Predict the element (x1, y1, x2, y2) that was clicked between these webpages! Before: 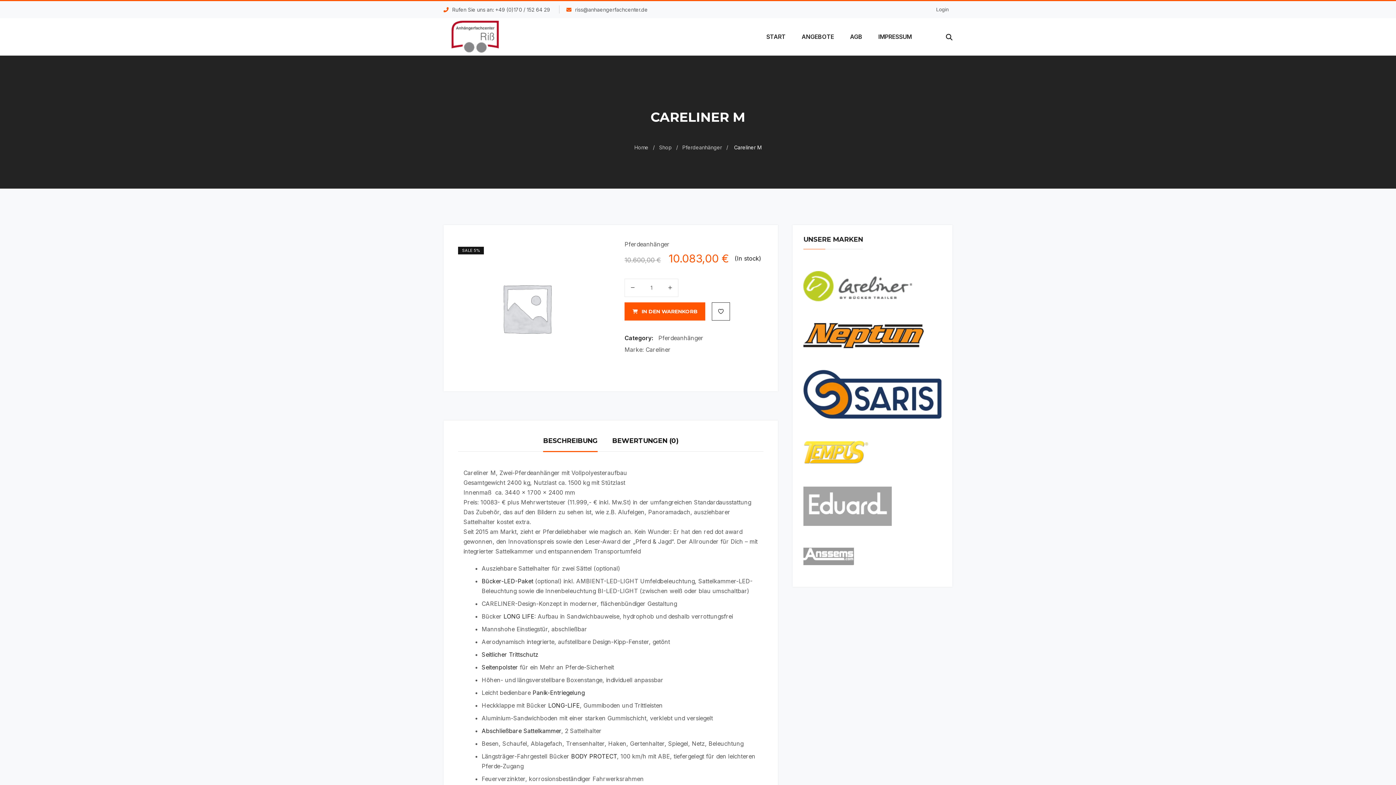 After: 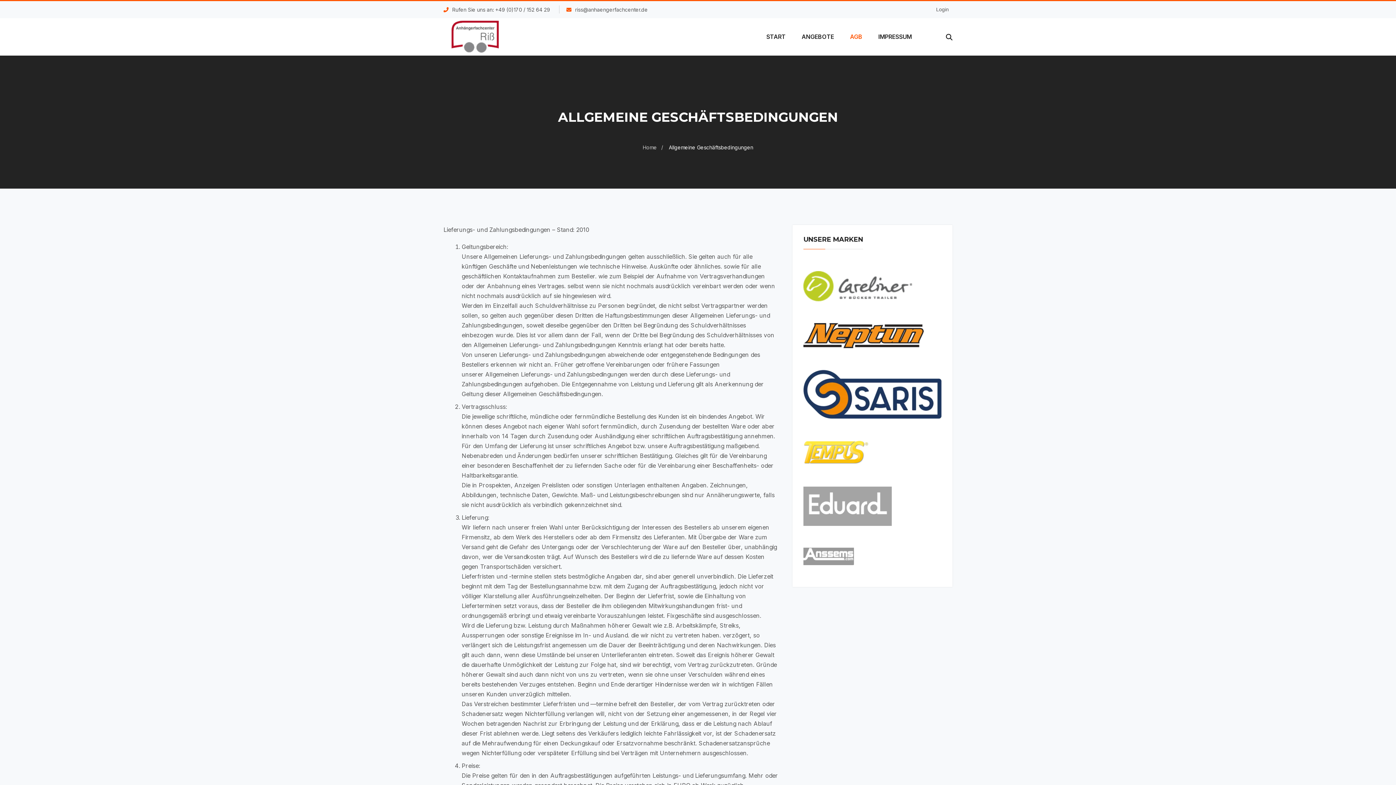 Action: label: AGB bbox: (842, 18, 870, 55)